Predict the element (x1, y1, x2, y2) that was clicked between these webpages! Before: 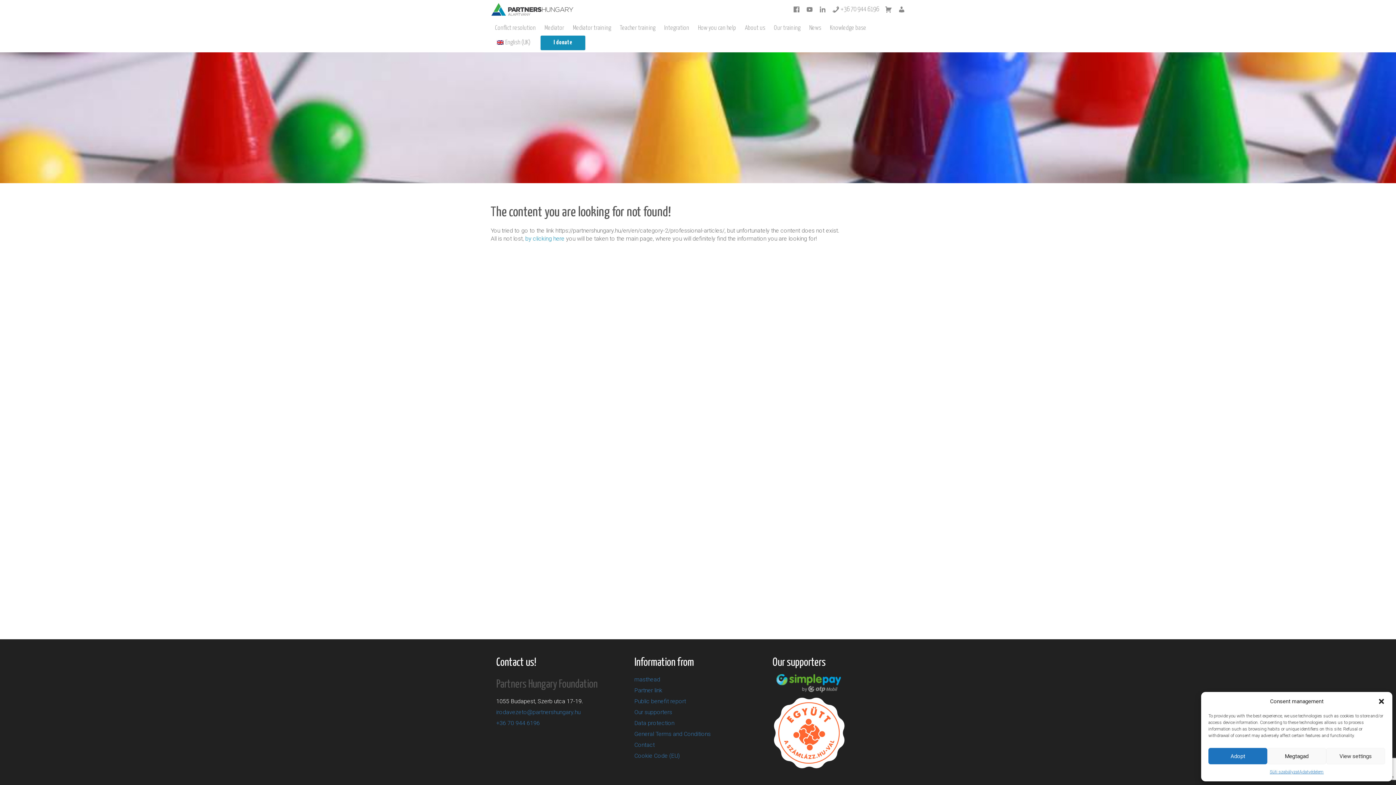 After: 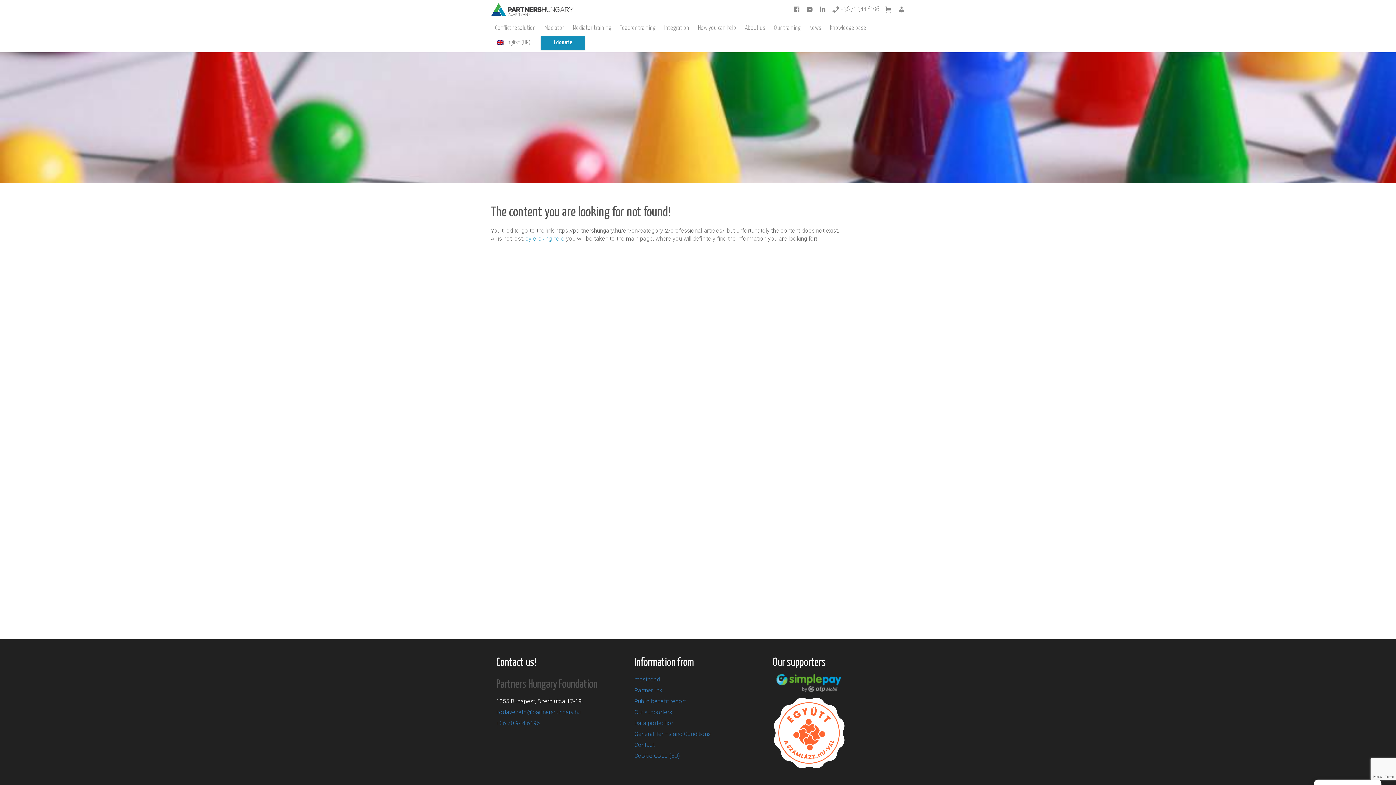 Action: bbox: (1208, 748, 1267, 764) label: Adopt